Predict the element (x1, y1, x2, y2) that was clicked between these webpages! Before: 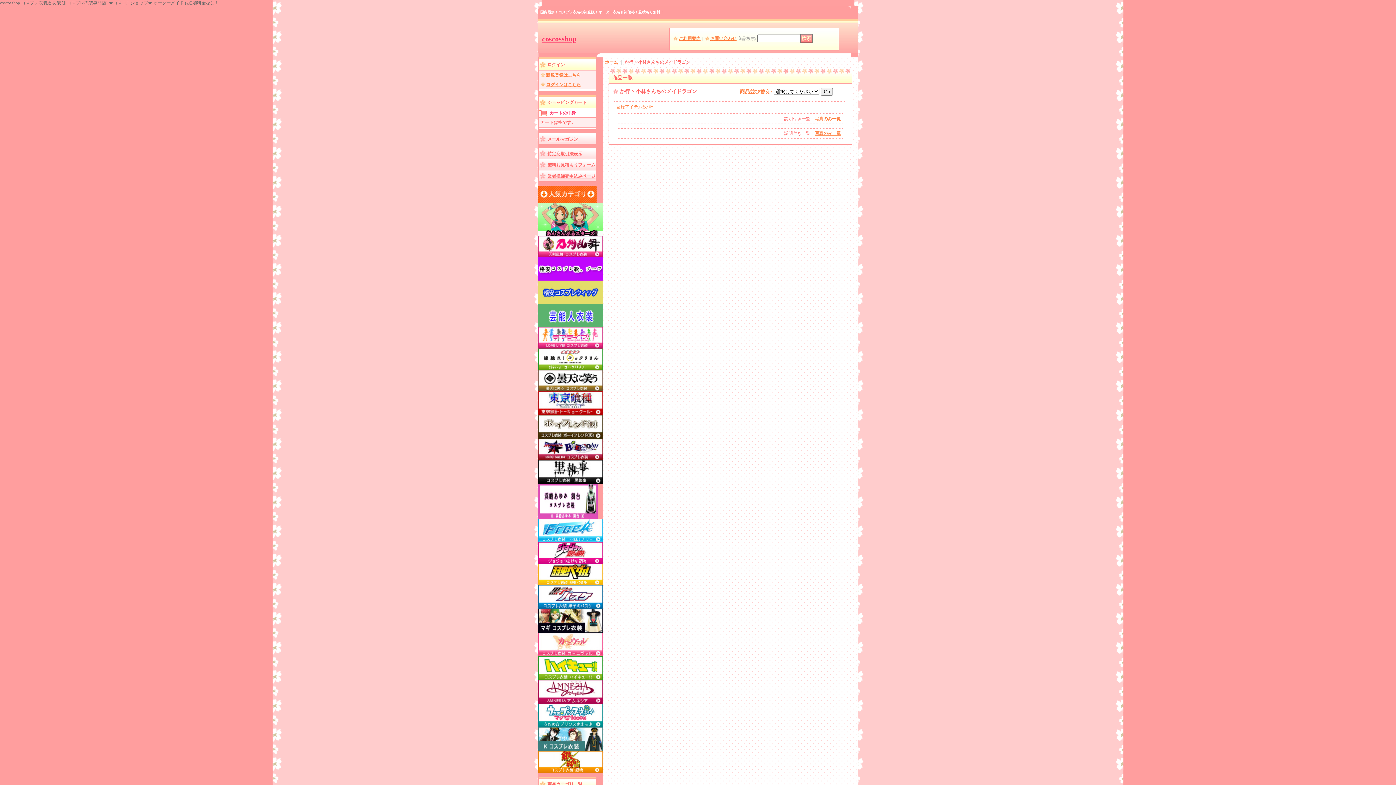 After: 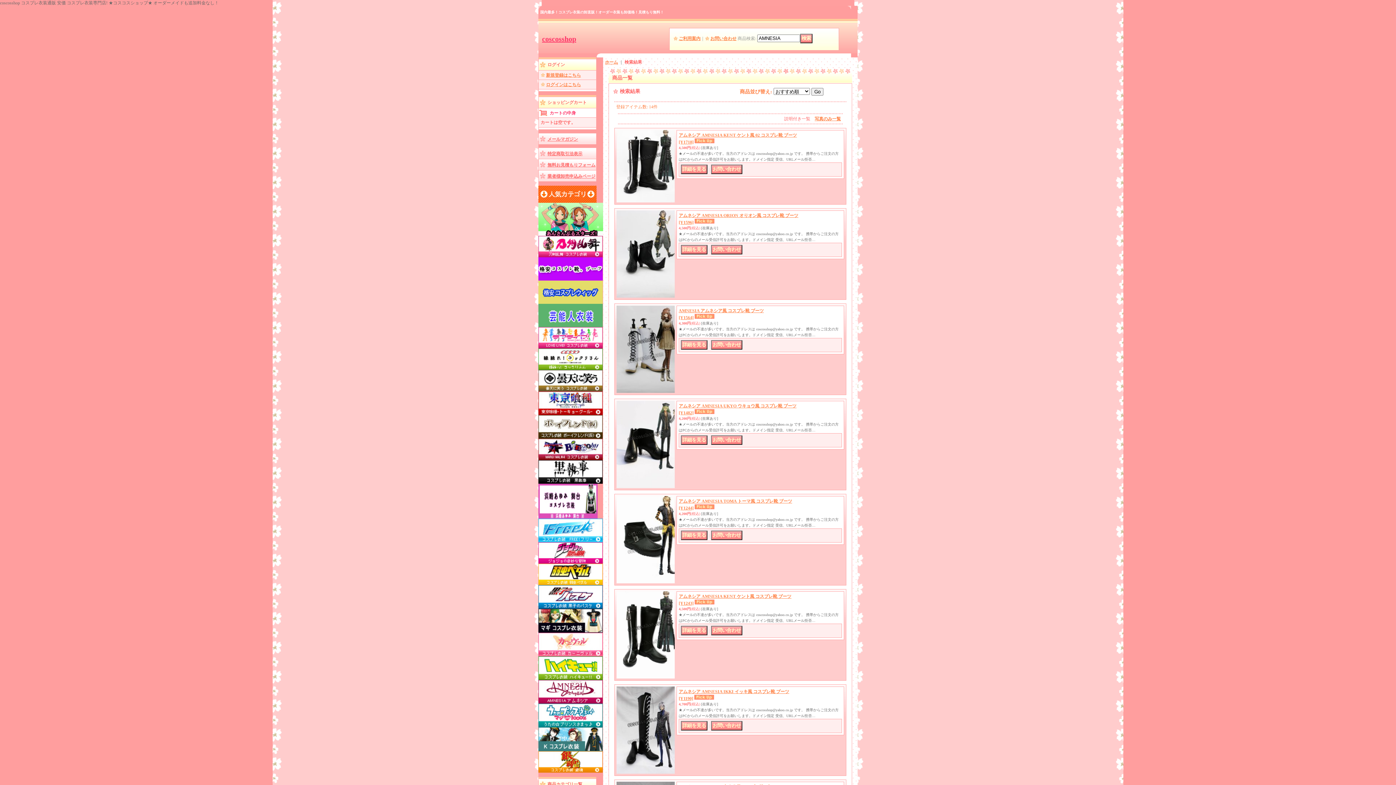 Action: label:   bbox: (538, 700, 602, 705)